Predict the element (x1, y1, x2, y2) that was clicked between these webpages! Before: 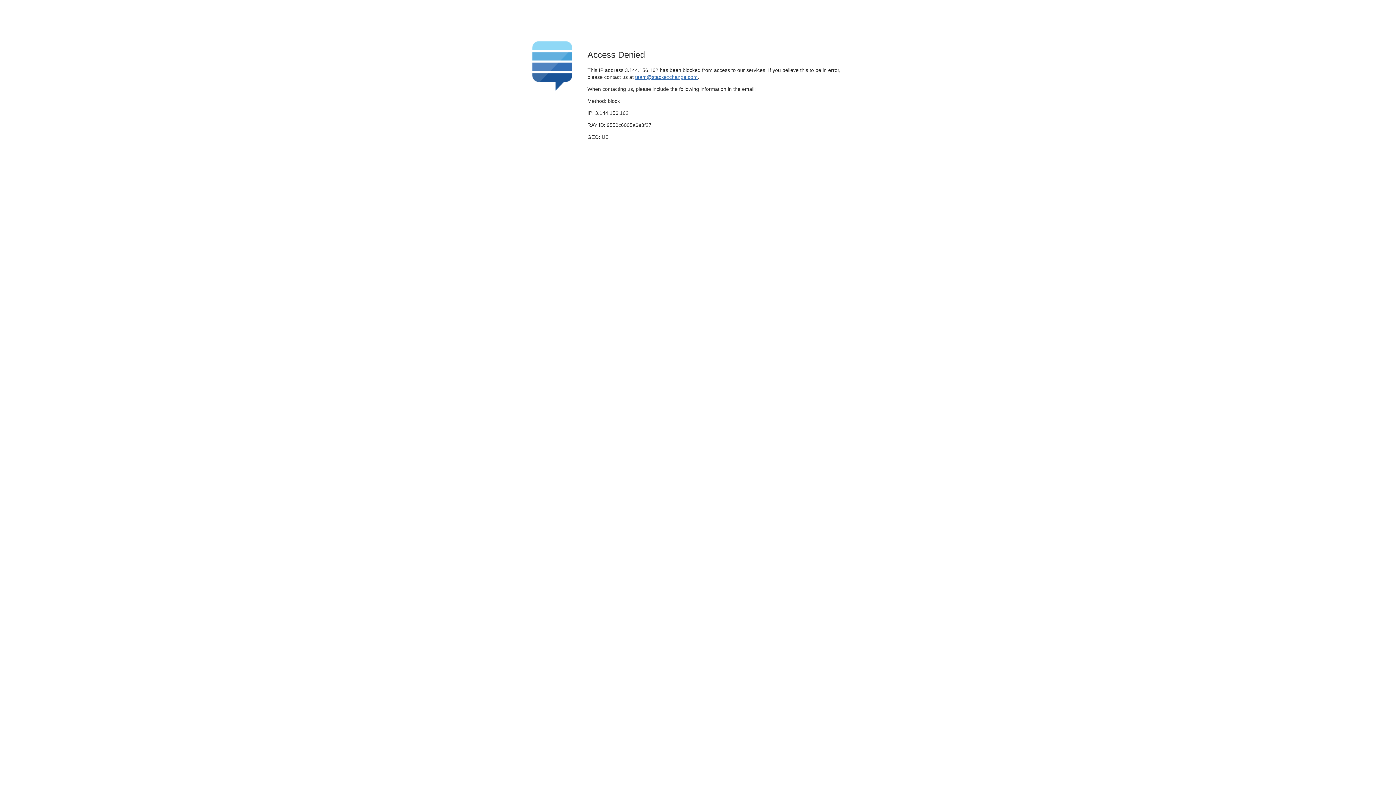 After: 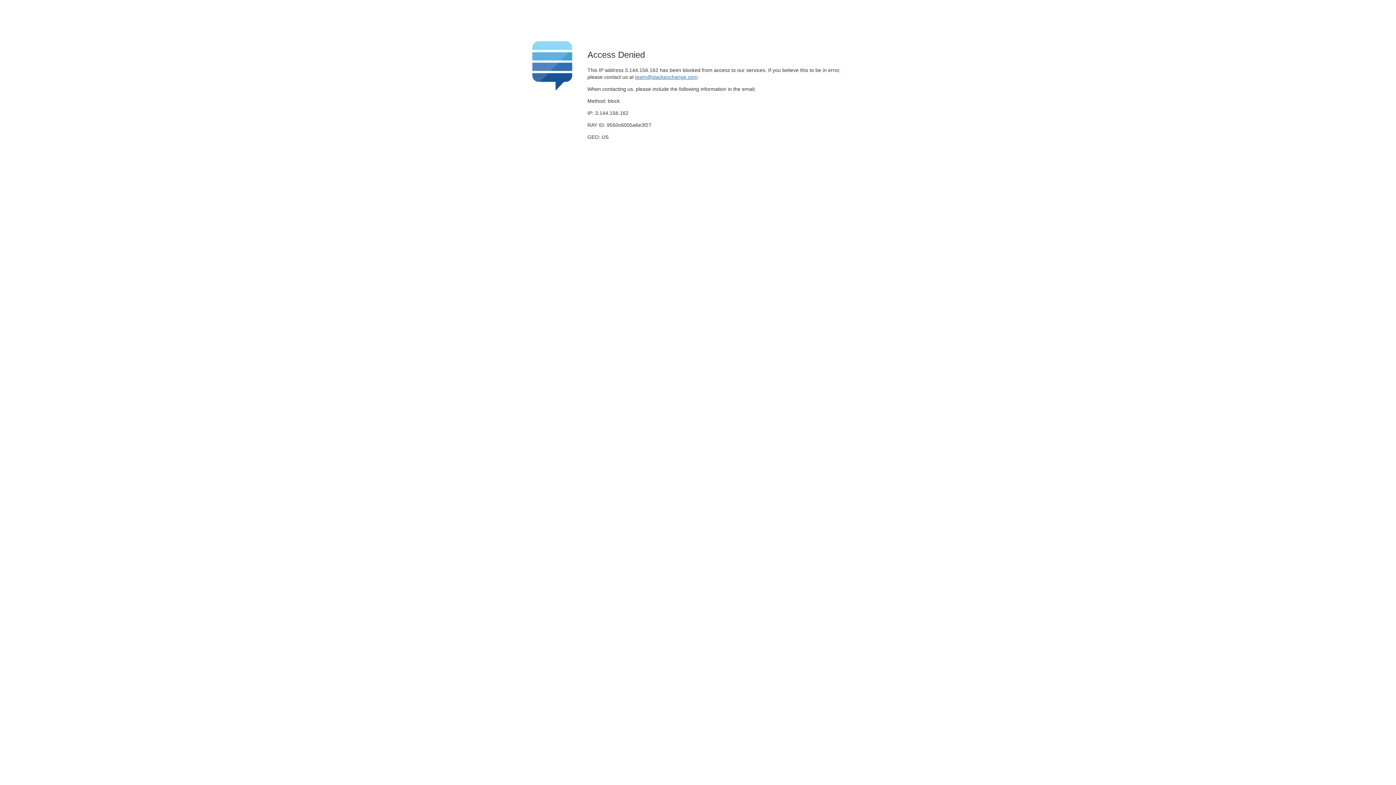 Action: bbox: (635, 74, 697, 79) label: team@stackexchange.com